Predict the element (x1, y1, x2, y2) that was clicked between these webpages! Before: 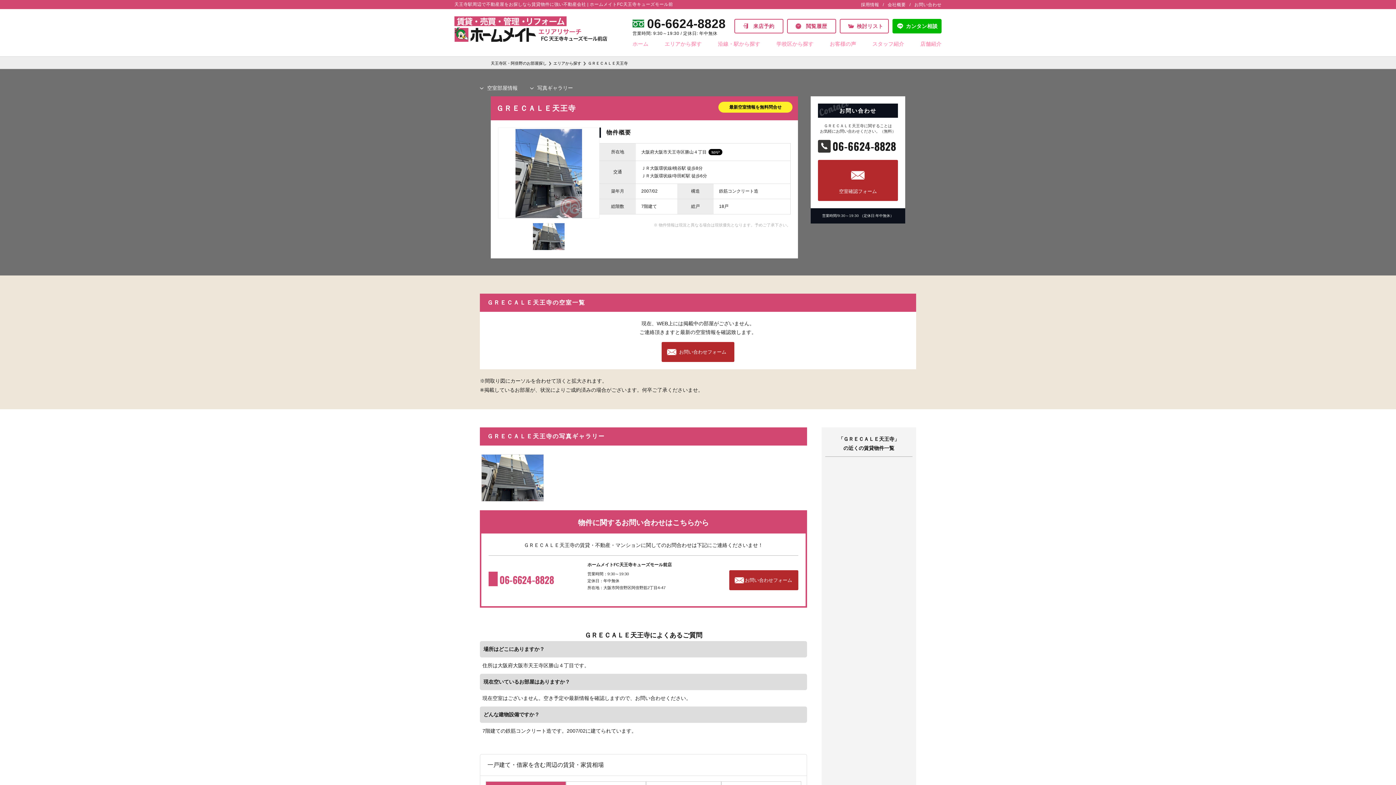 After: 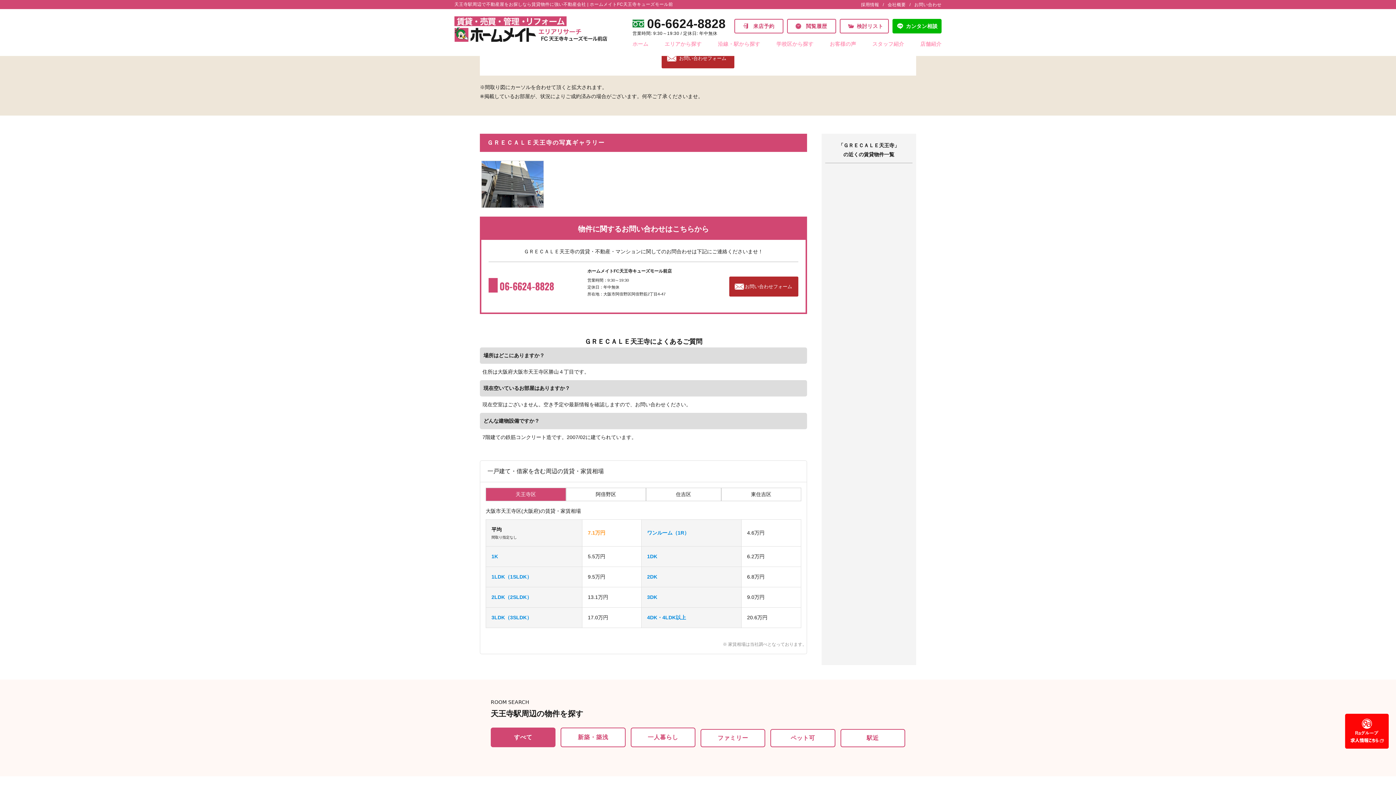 Action: bbox: (487, 85, 517, 90) label: 空室部屋情報